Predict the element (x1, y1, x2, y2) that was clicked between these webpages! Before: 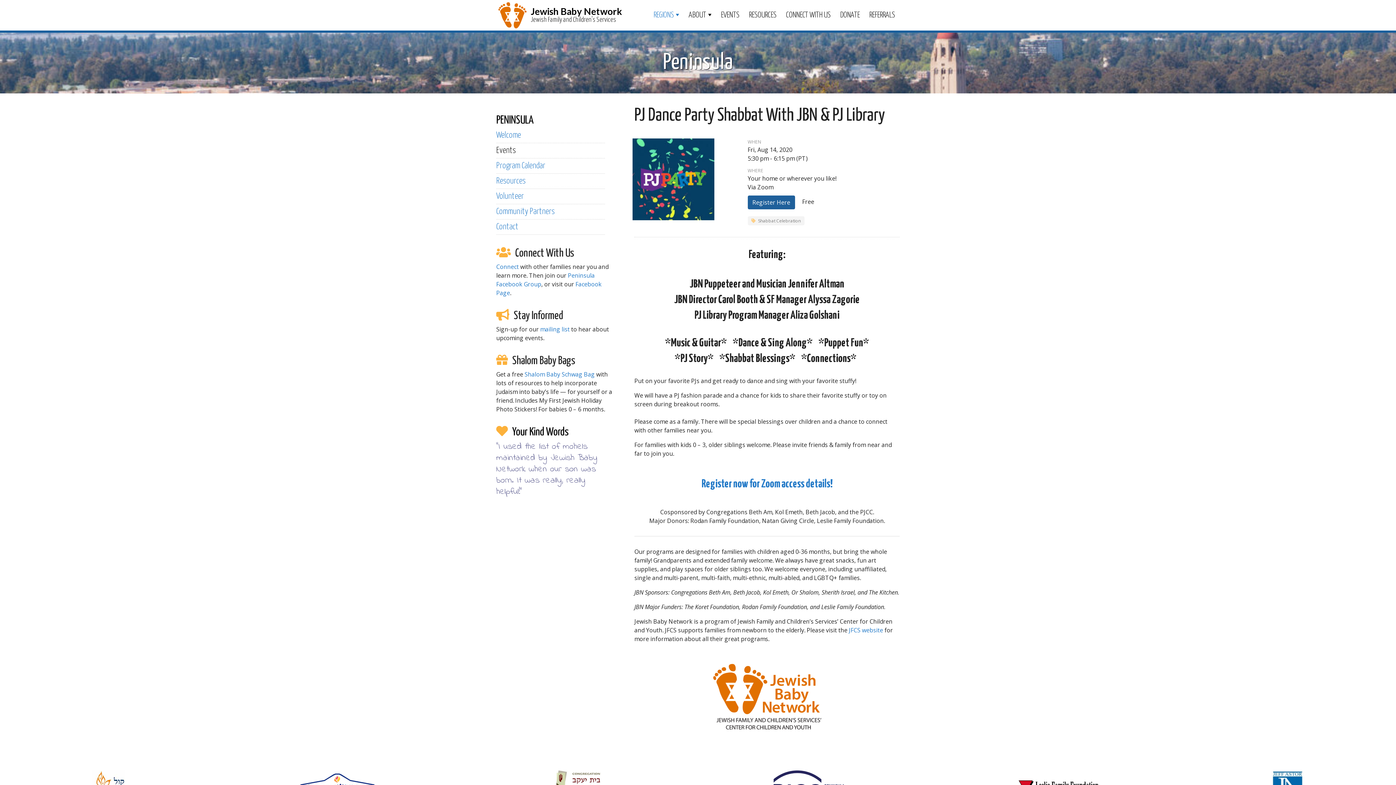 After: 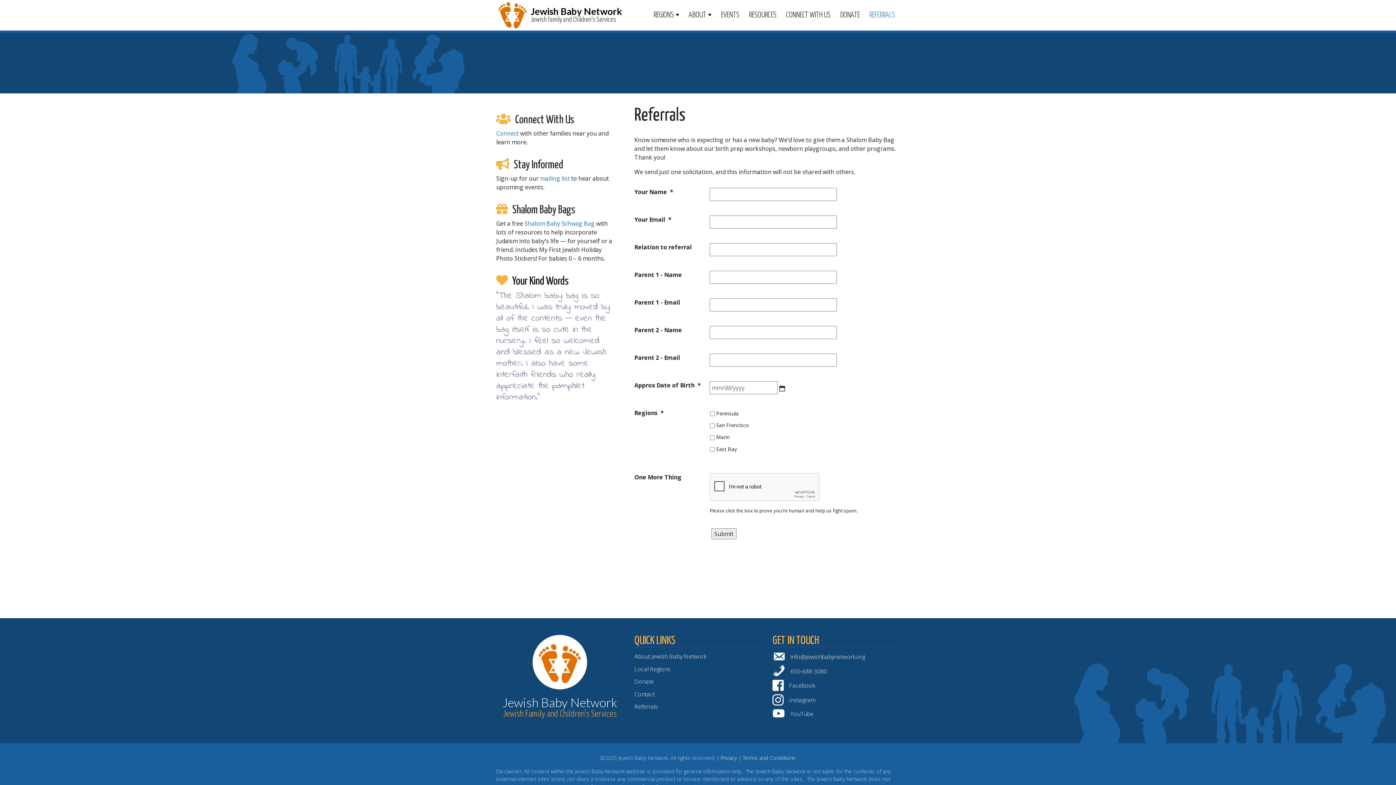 Action: label: REFERRALS bbox: (866, 7, 898, 22)